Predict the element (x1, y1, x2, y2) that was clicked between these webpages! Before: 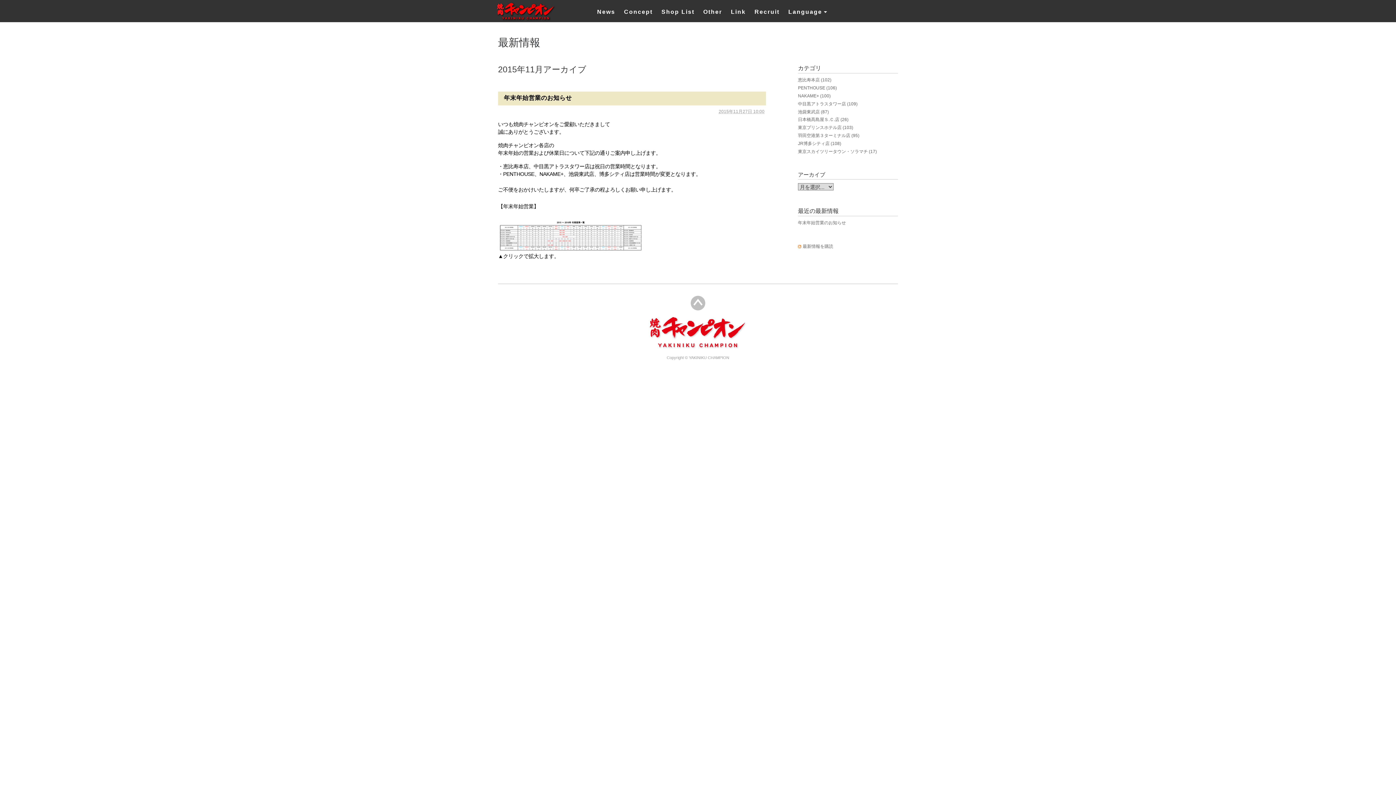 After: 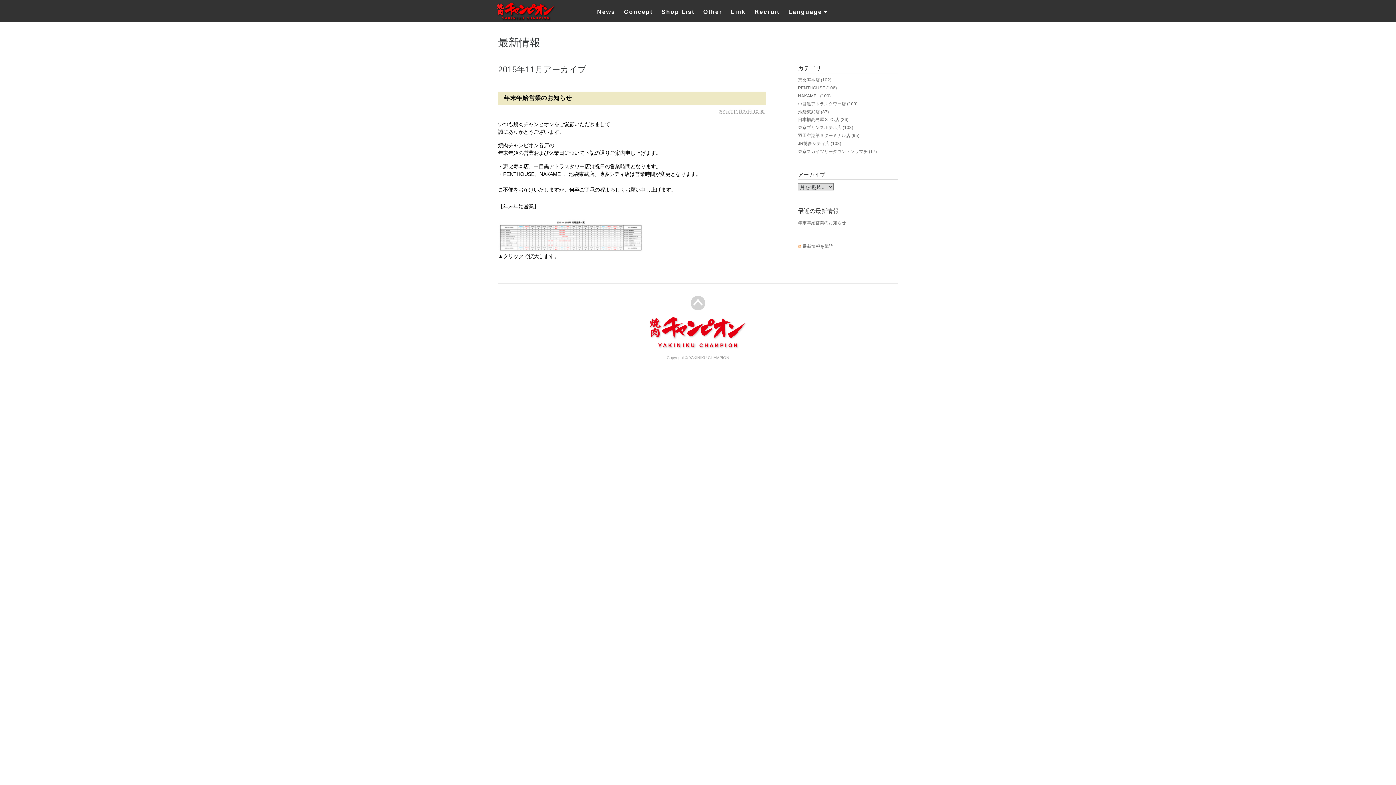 Action: bbox: (690, 299, 705, 305)